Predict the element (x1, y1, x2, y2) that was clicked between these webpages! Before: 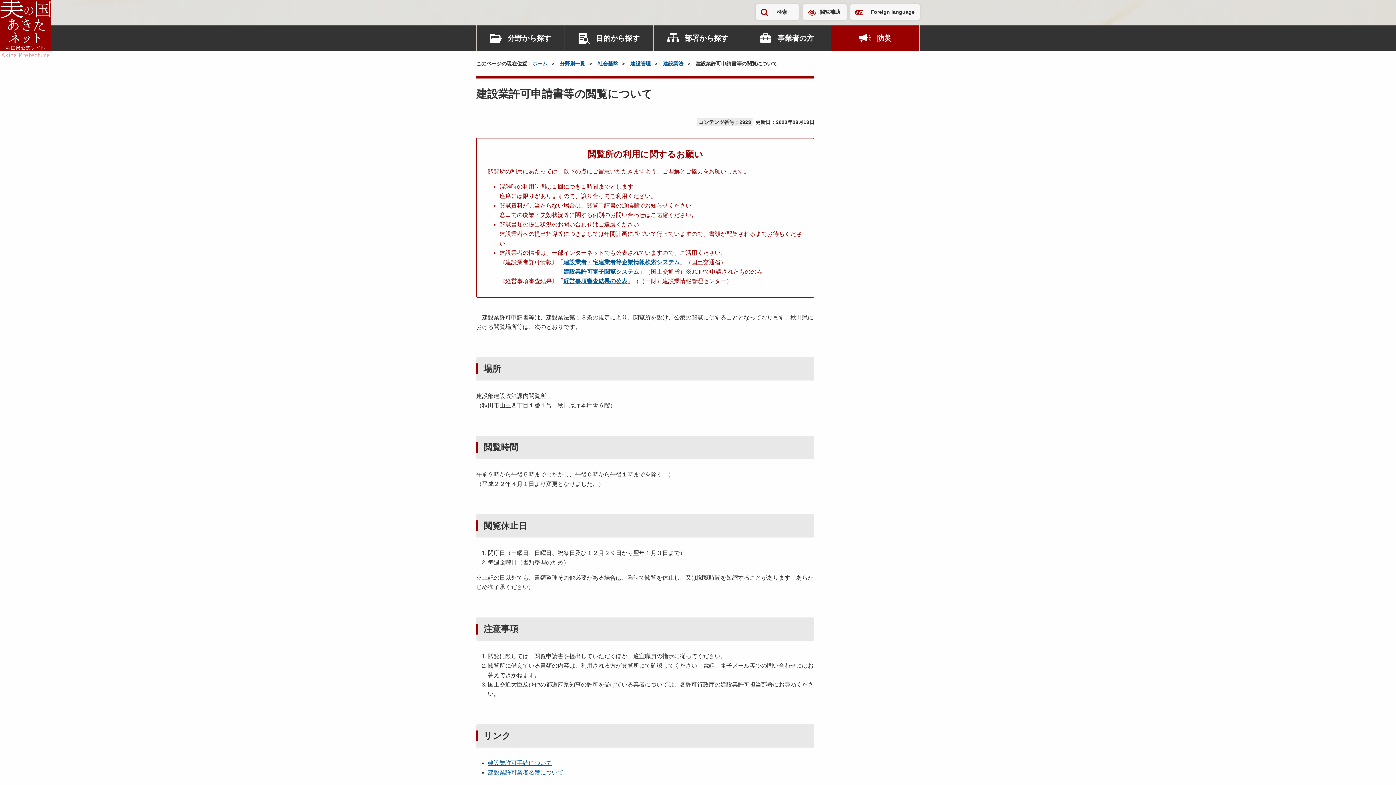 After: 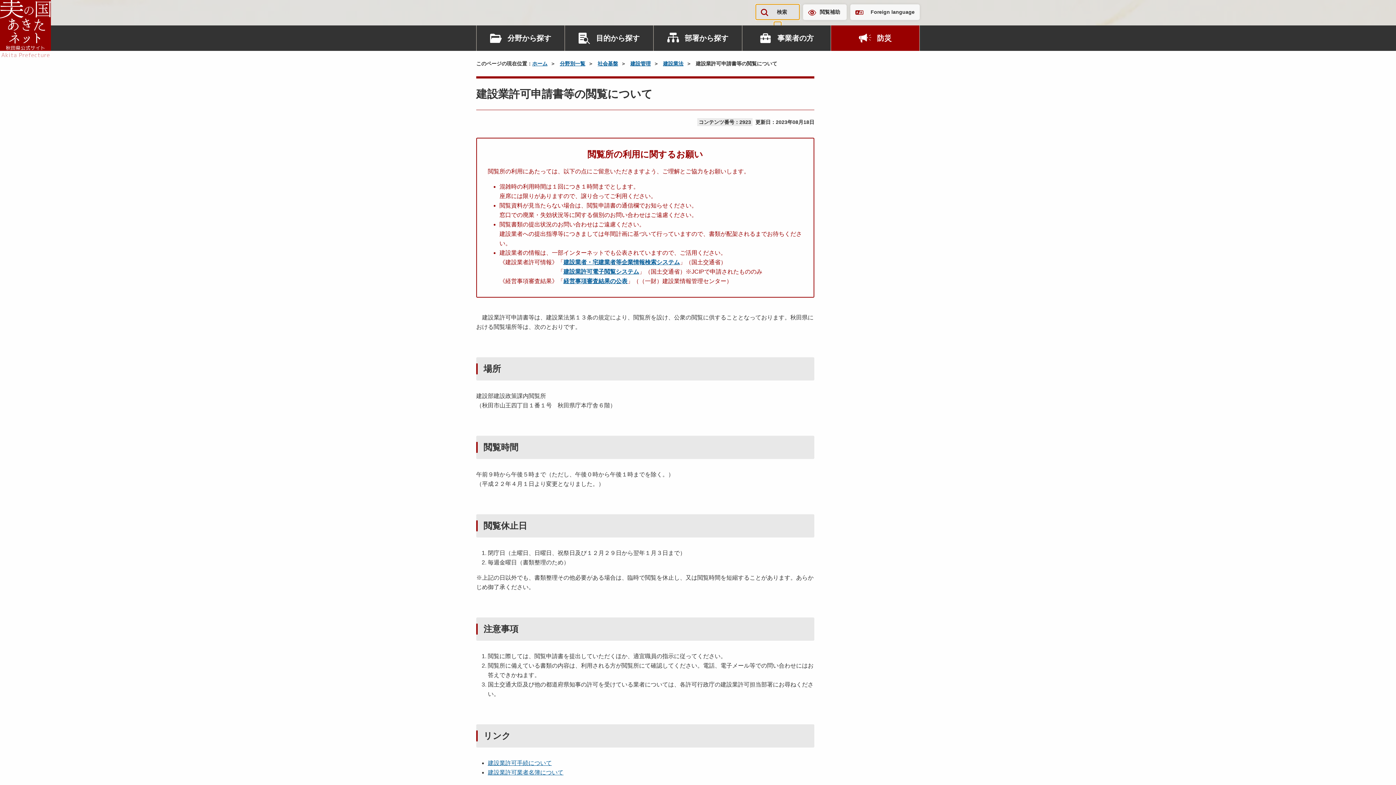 Action: label: 検索 bbox: (756, 4, 799, 19)